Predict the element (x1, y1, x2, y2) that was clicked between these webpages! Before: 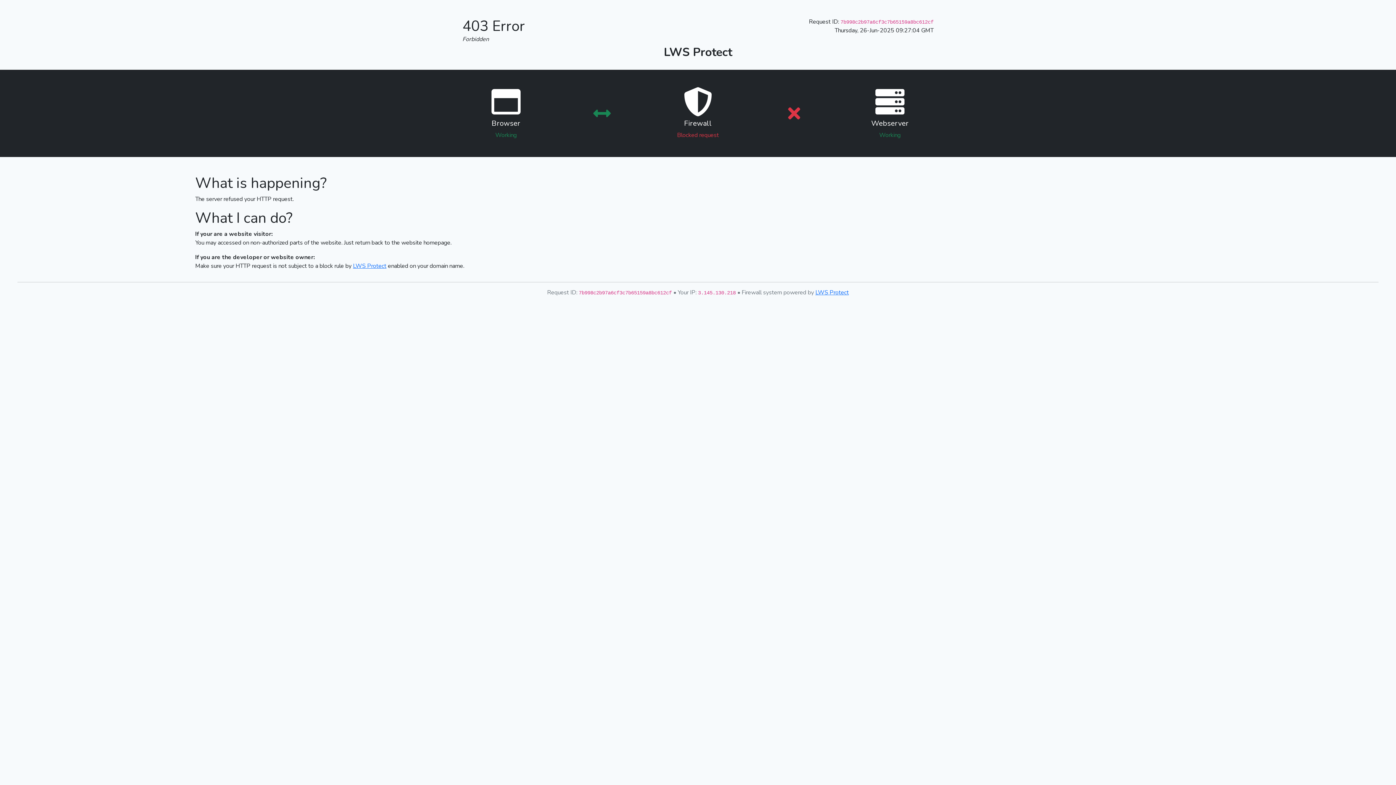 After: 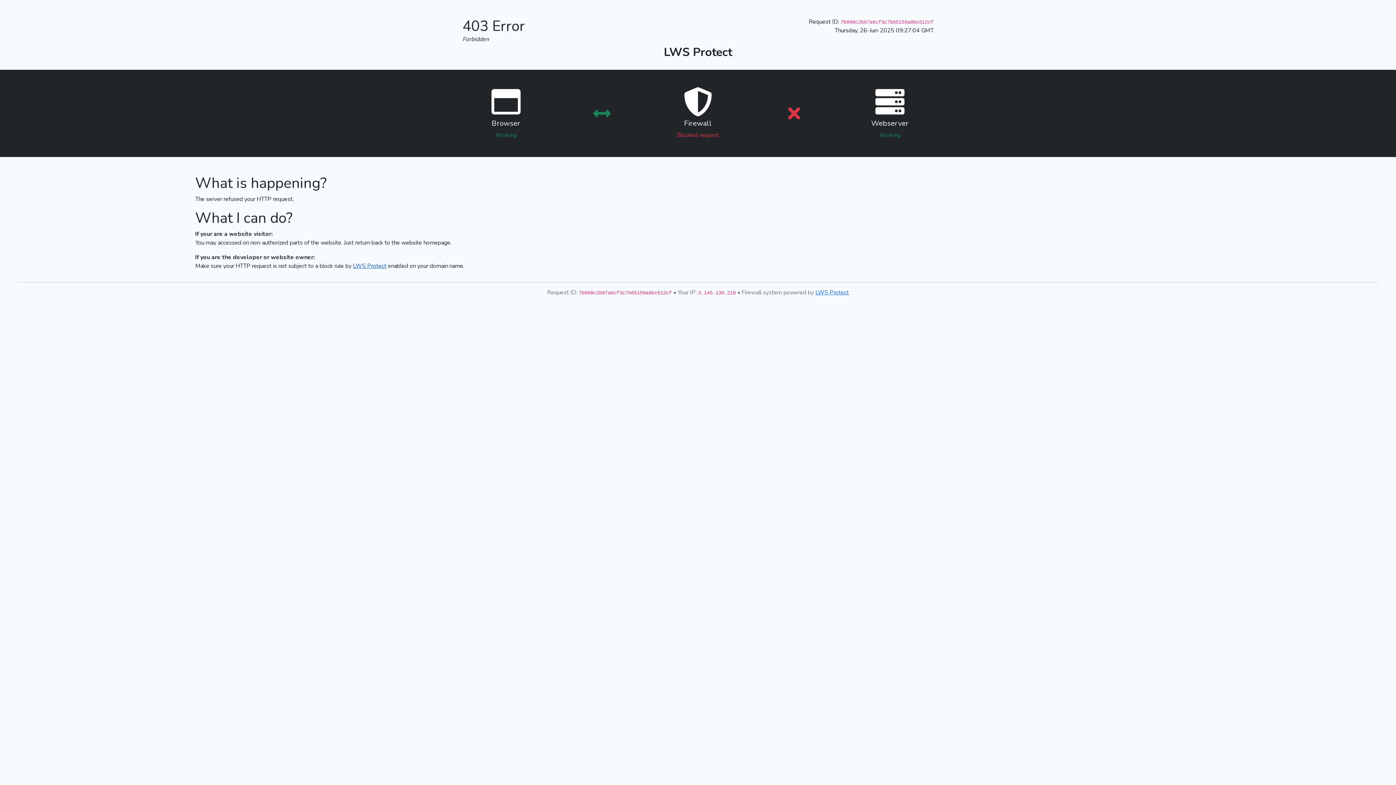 Action: label: LWS Protect bbox: (353, 262, 386, 270)